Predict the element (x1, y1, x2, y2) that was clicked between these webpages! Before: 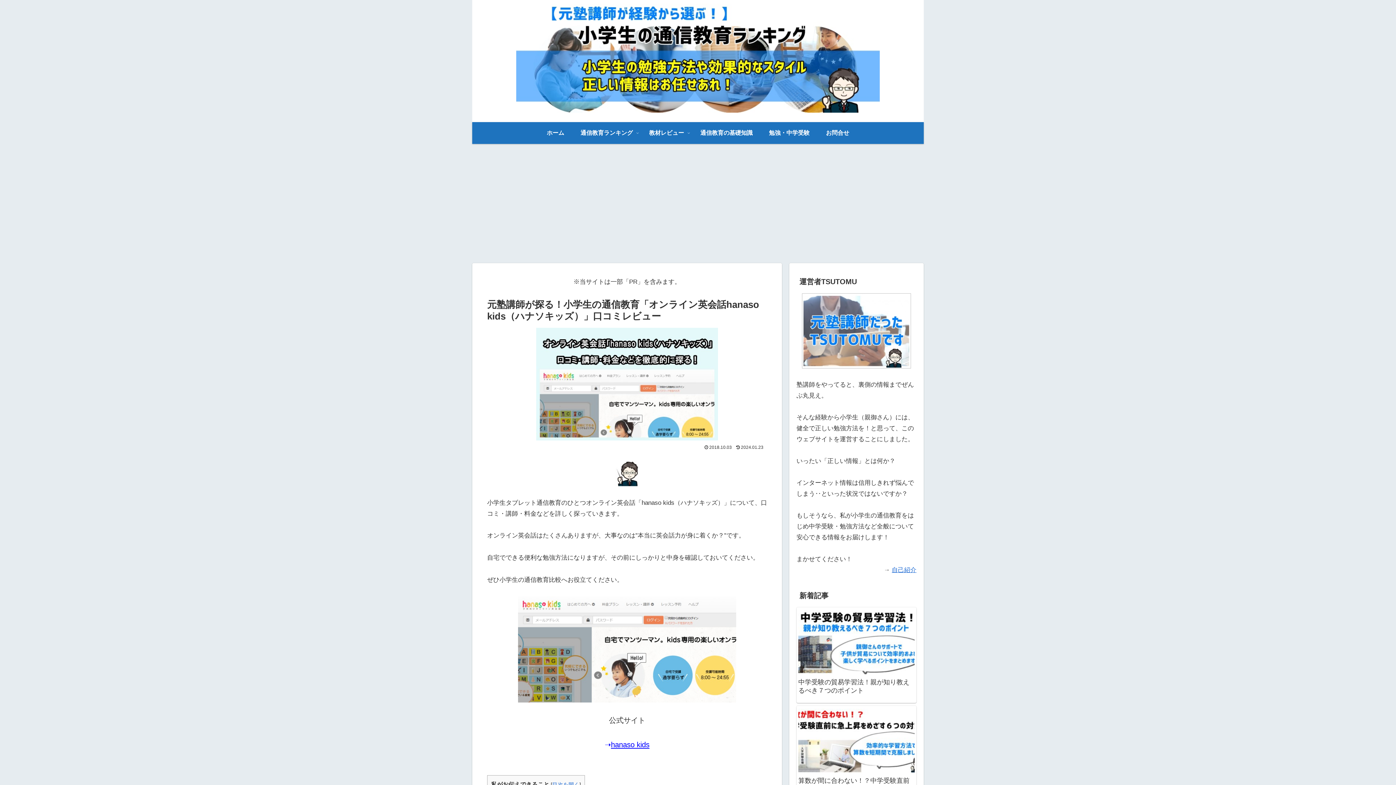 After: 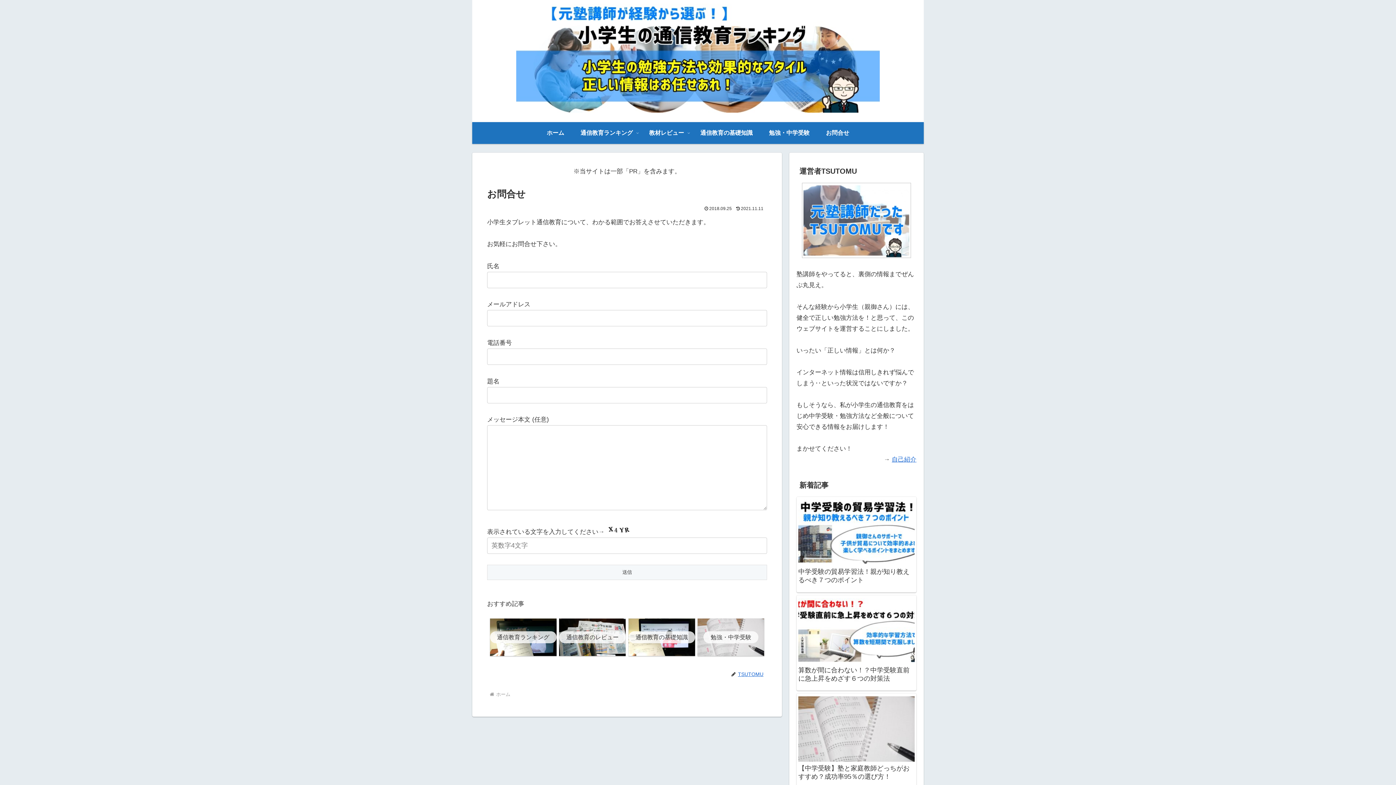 Action: label: お問合せ bbox: (818, 122, 857, 144)